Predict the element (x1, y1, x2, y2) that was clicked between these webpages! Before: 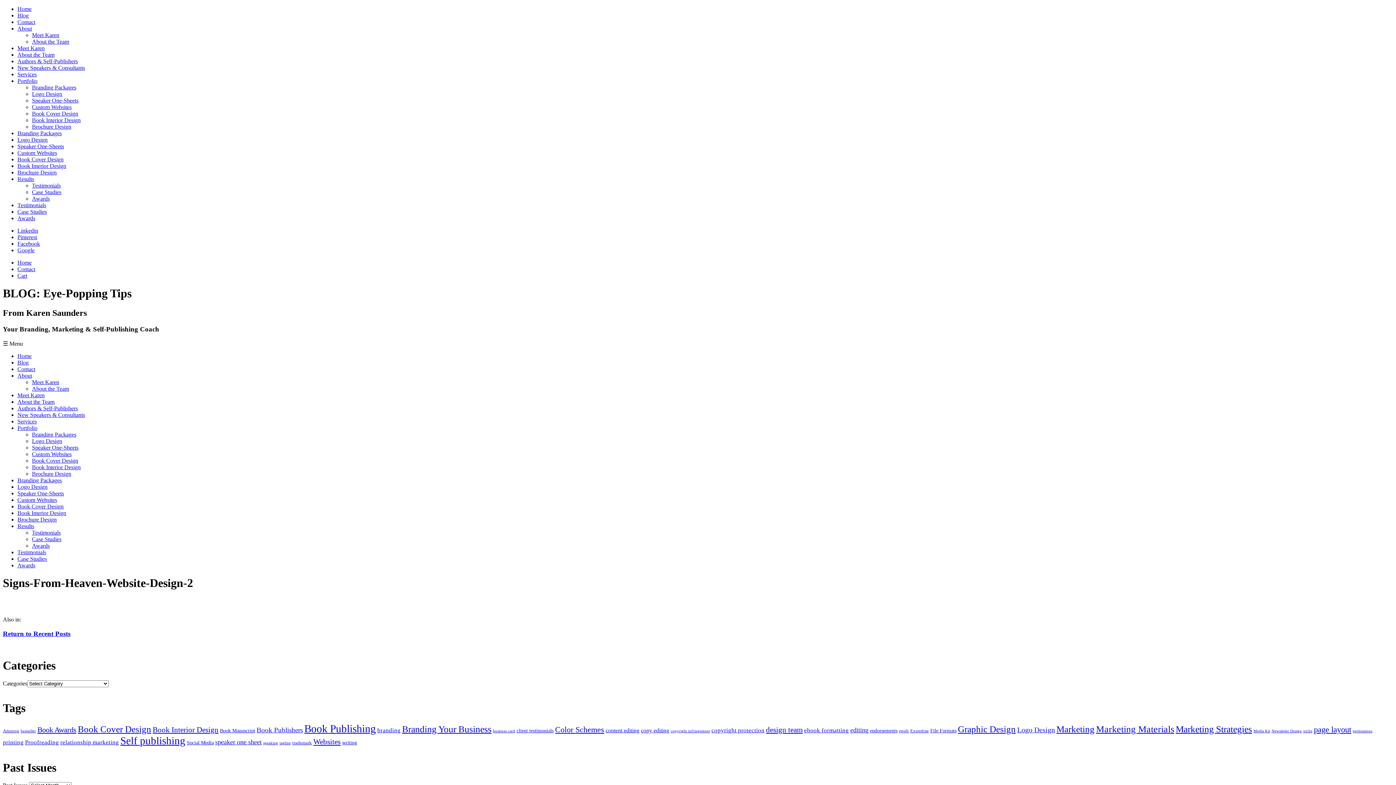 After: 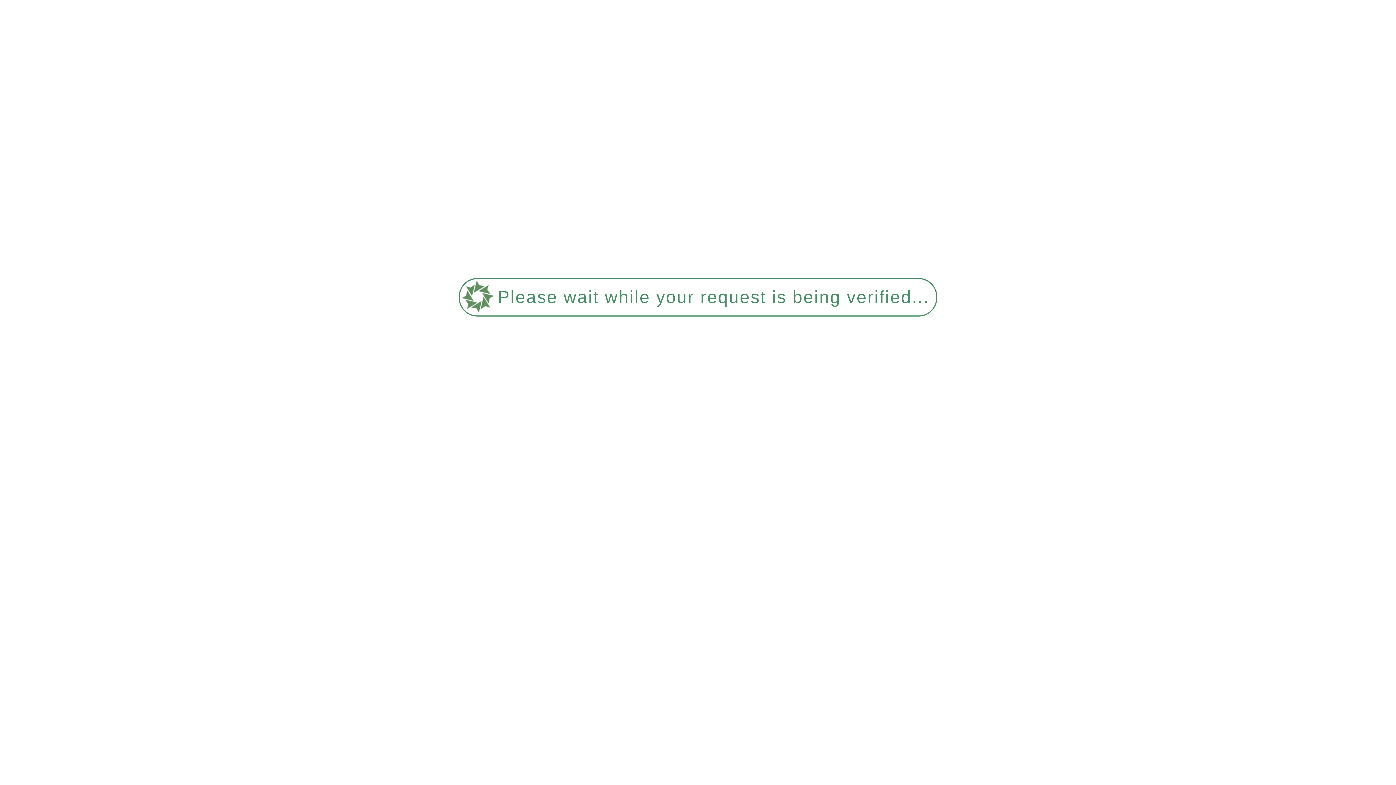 Action: label: Brochure Design bbox: (32, 123, 71, 129)